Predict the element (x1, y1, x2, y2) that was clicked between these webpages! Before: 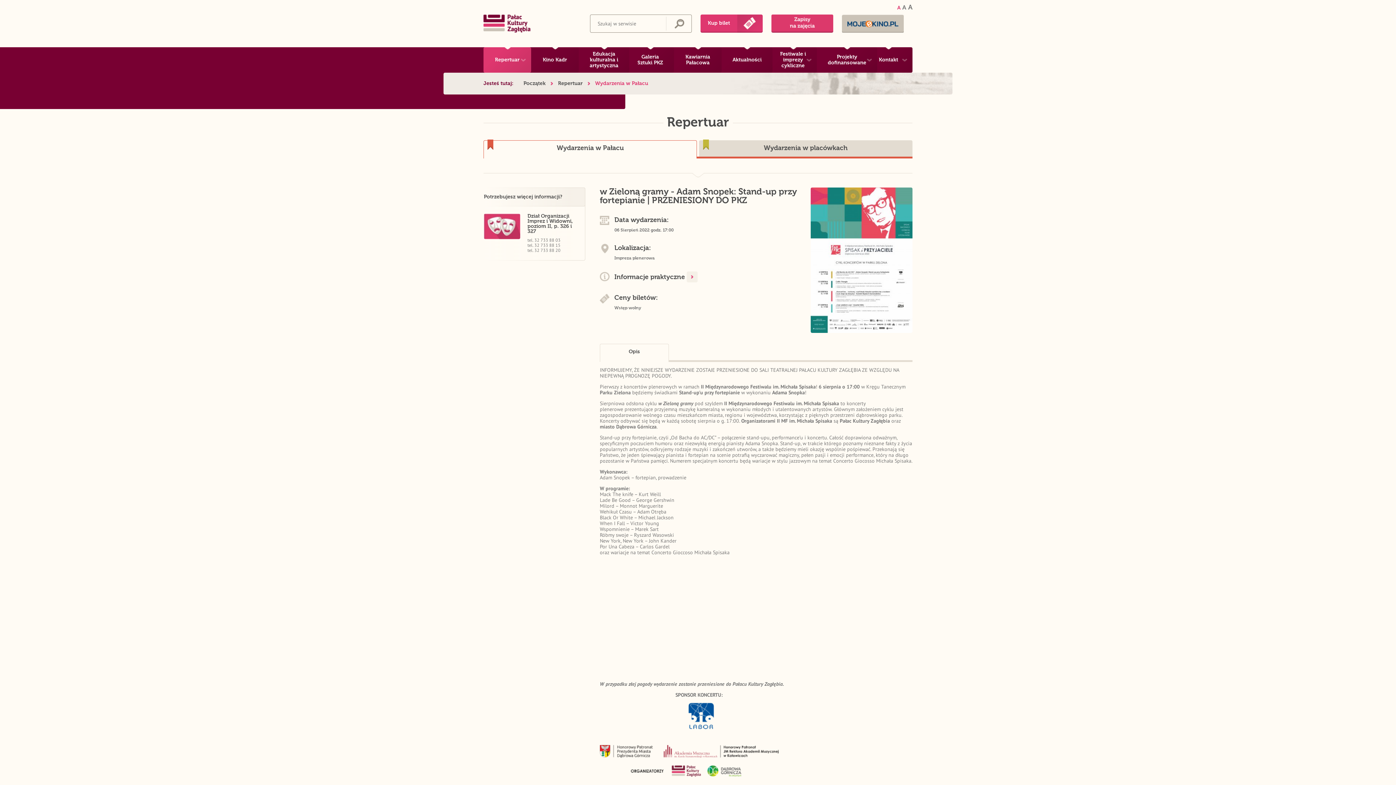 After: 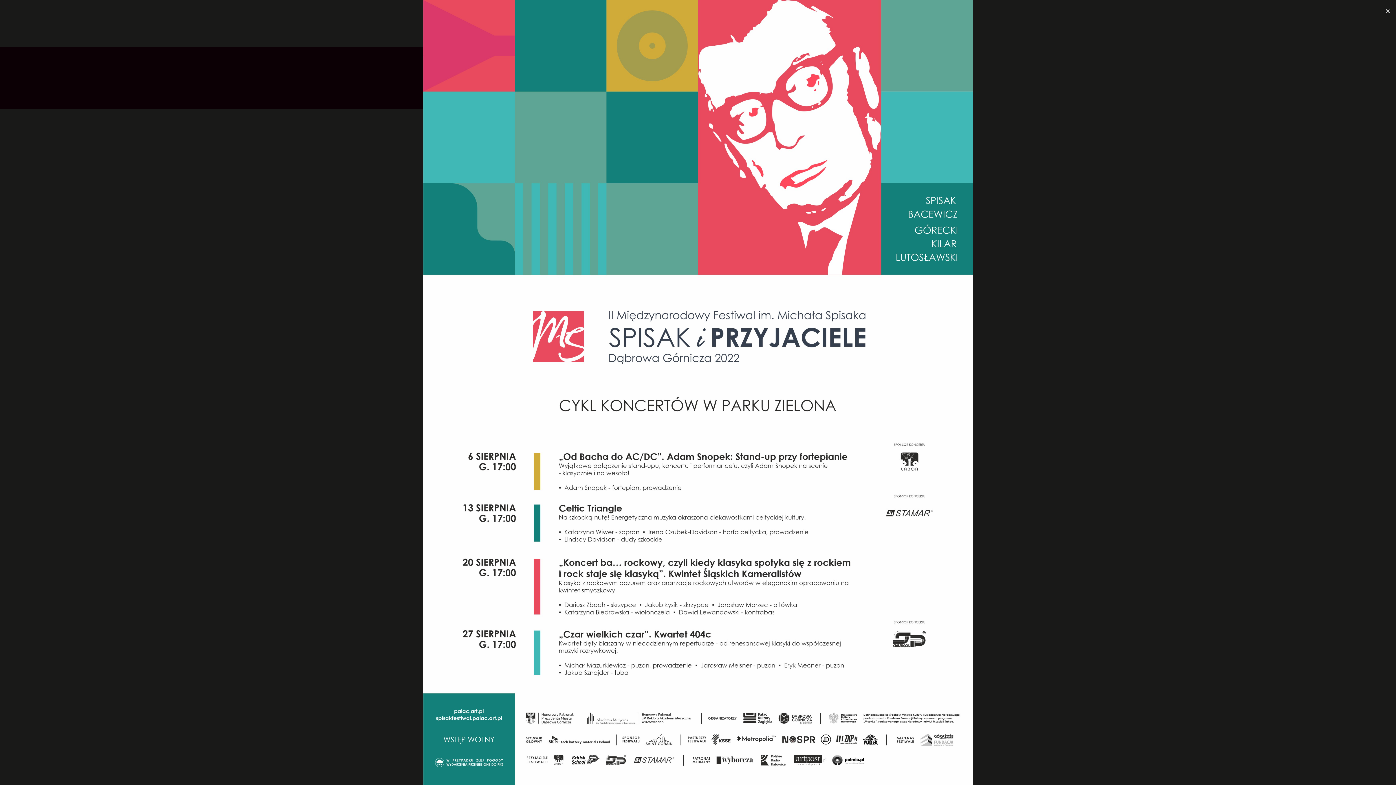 Action: bbox: (810, 256, 912, 263)